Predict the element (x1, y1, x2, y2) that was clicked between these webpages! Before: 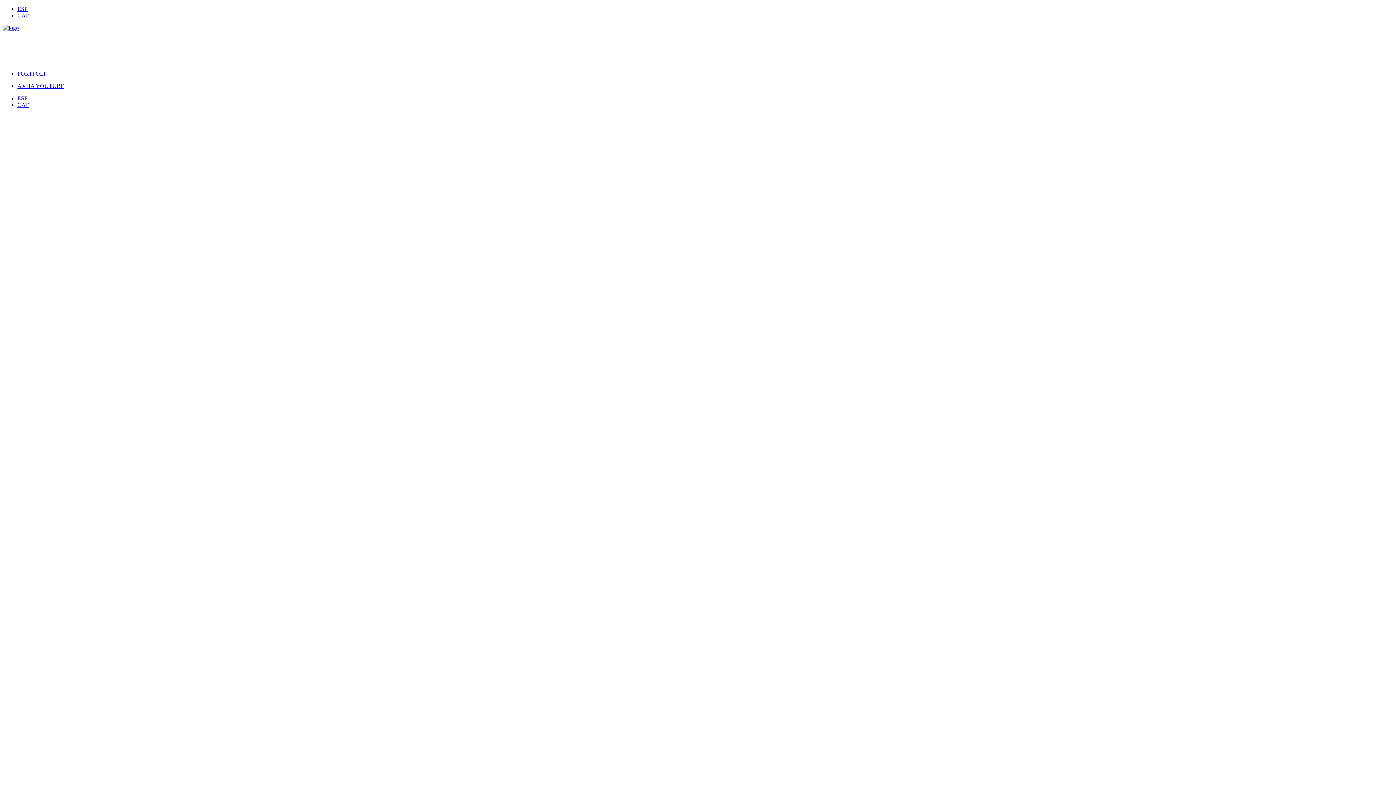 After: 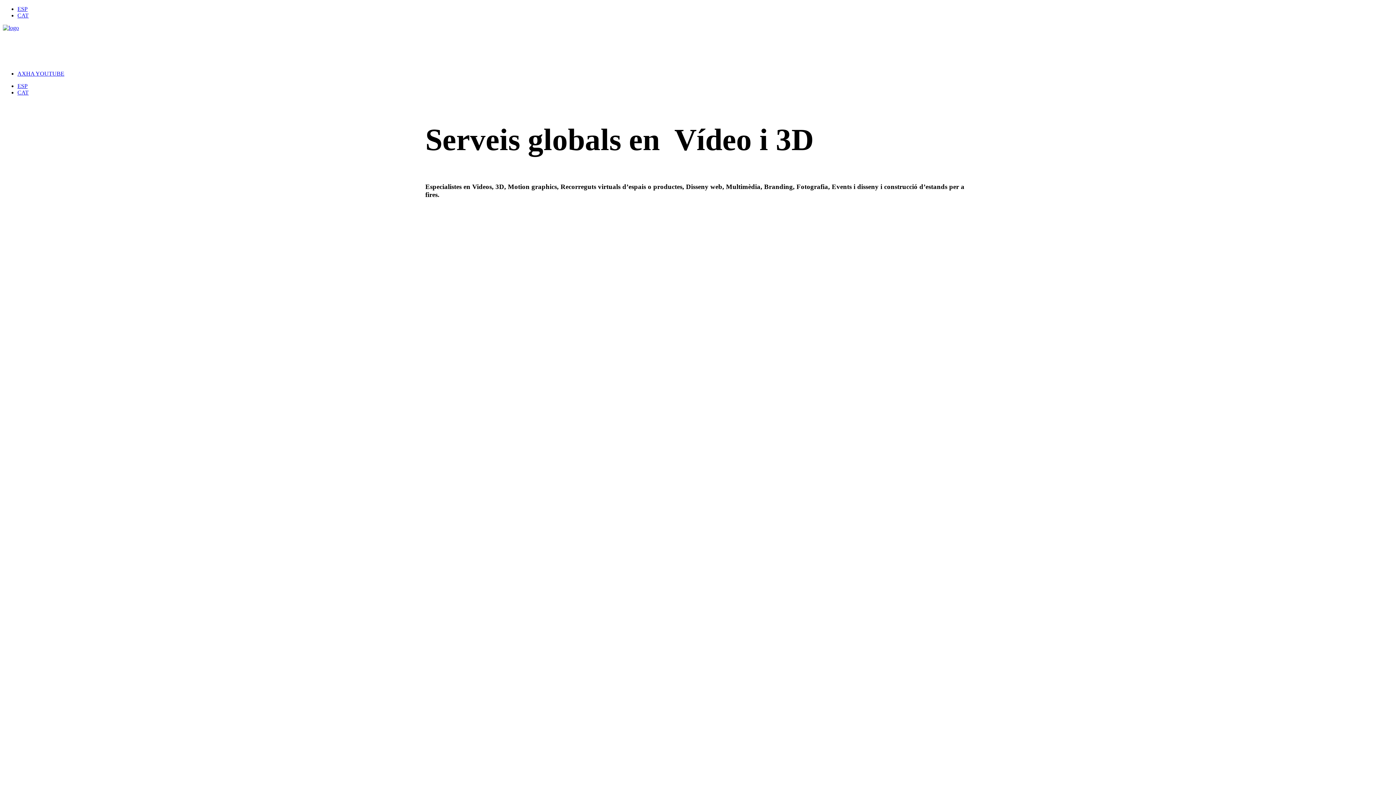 Action: bbox: (2, 24, 1393, 64) label: Axha